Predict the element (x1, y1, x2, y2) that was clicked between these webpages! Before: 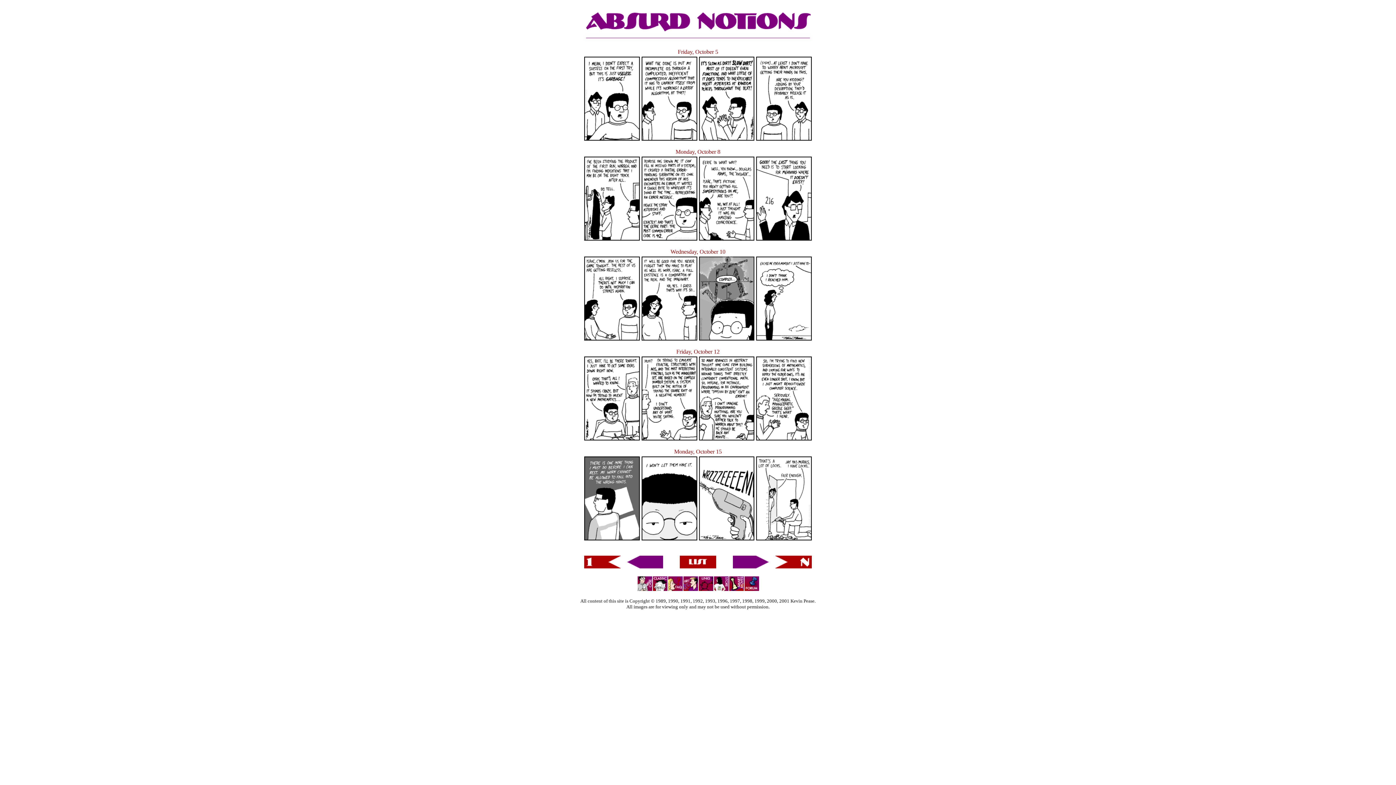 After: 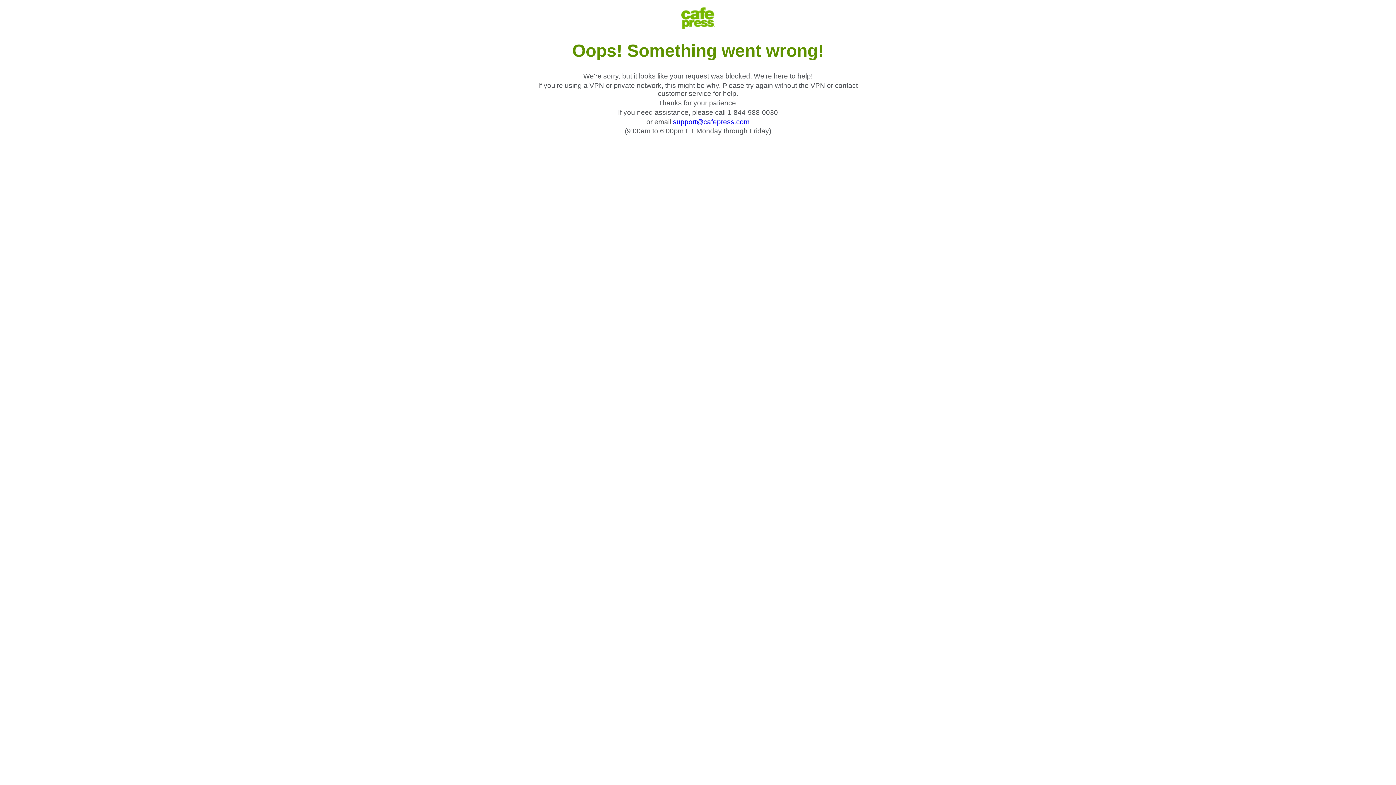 Action: bbox: (714, 586, 728, 593)